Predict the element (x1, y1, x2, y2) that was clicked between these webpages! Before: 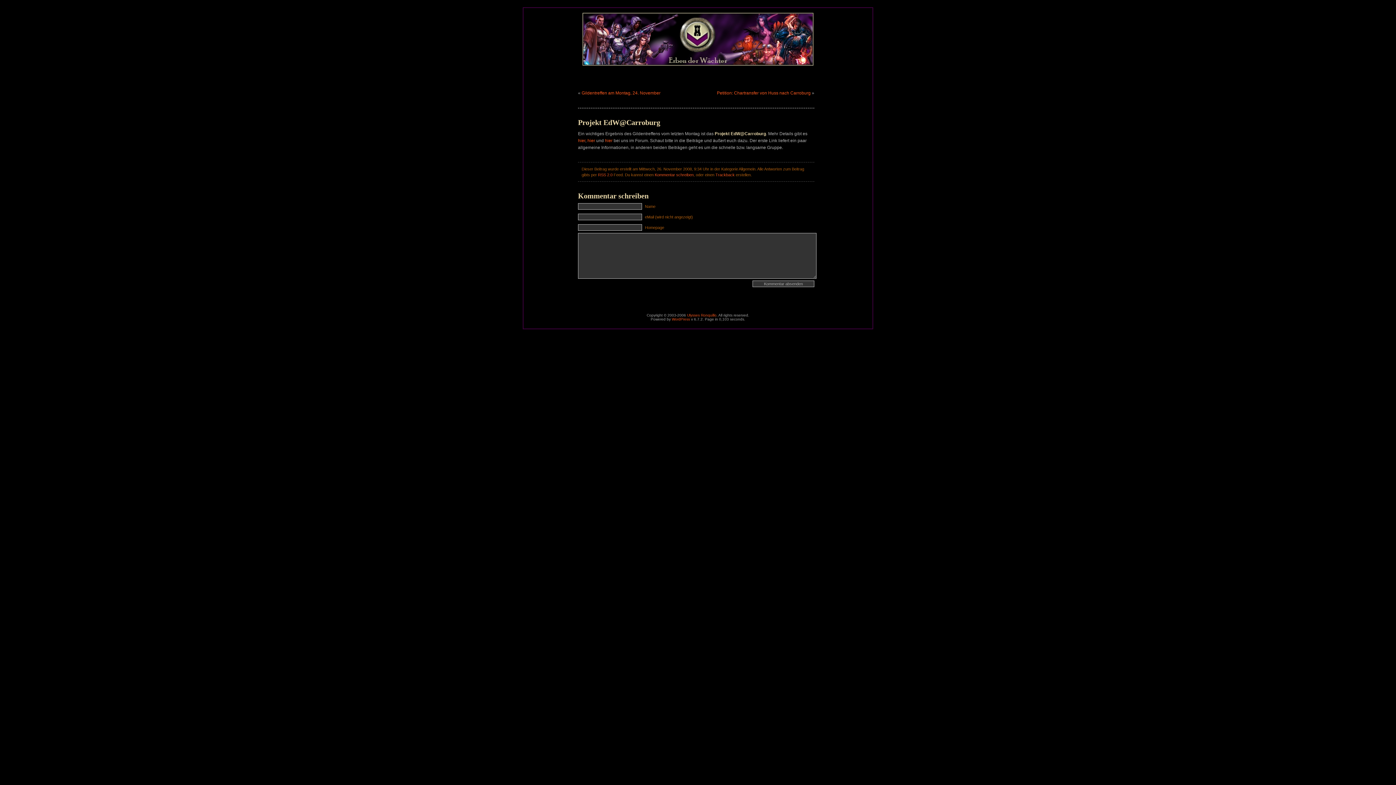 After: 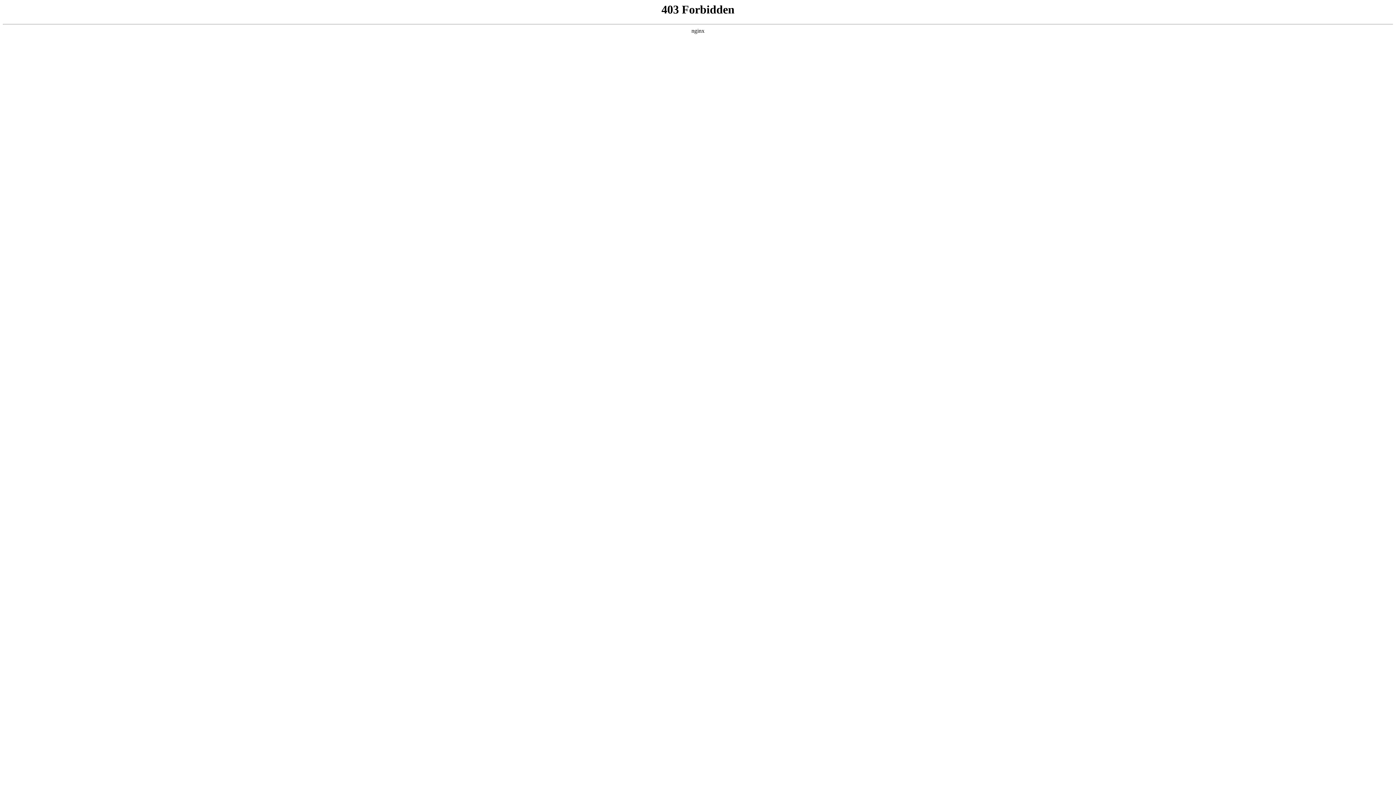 Action: bbox: (672, 317, 690, 321) label: WordPress